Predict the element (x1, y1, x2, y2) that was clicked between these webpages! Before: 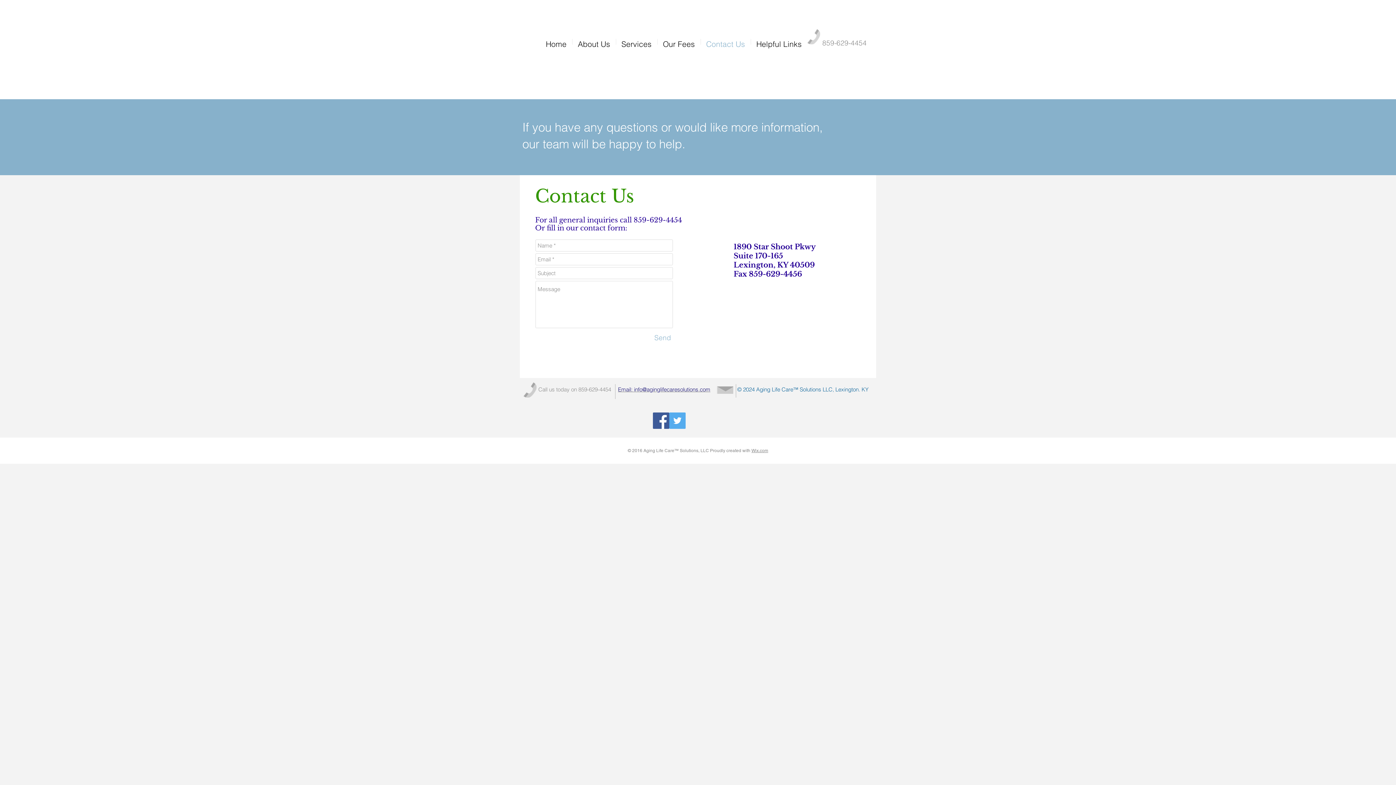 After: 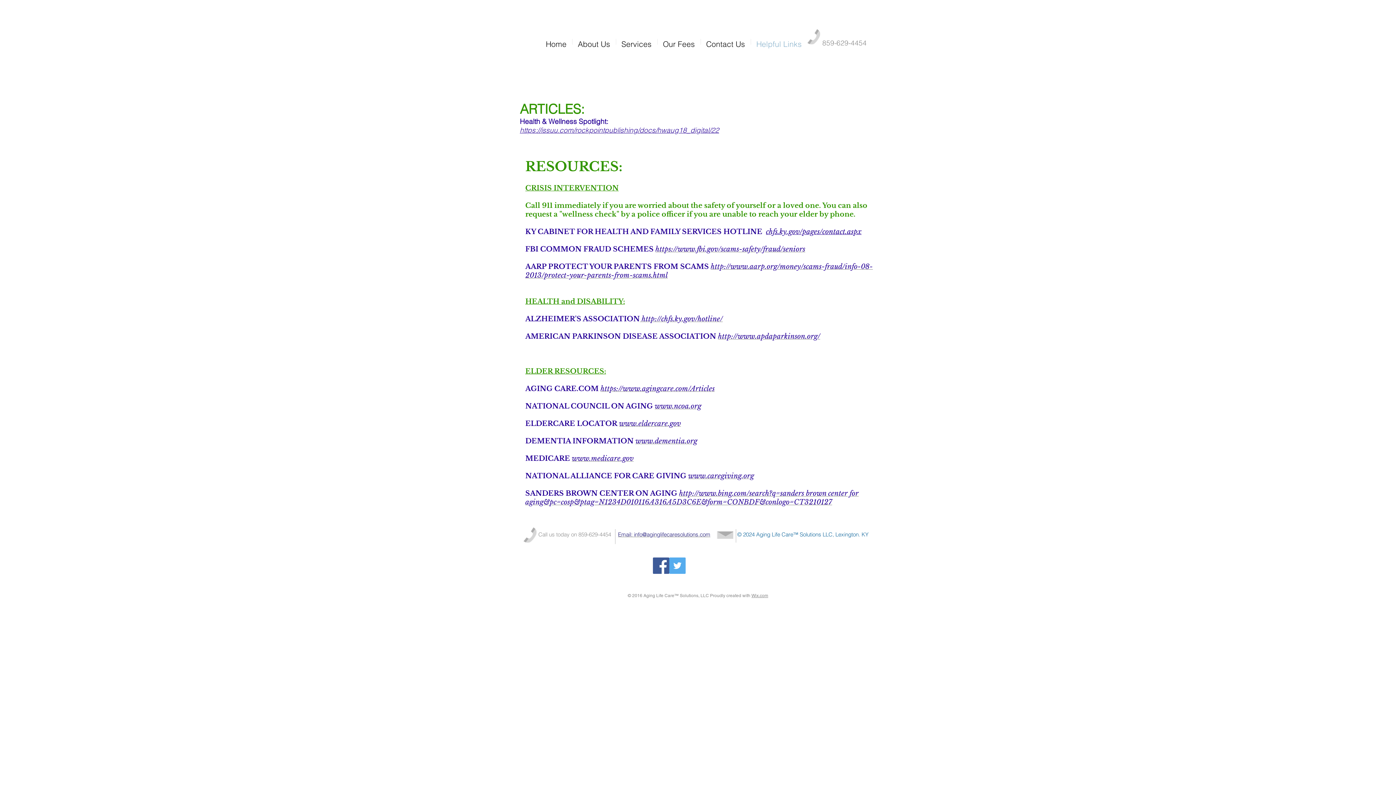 Action: label: Helpful Links bbox: (751, 38, 807, 44)